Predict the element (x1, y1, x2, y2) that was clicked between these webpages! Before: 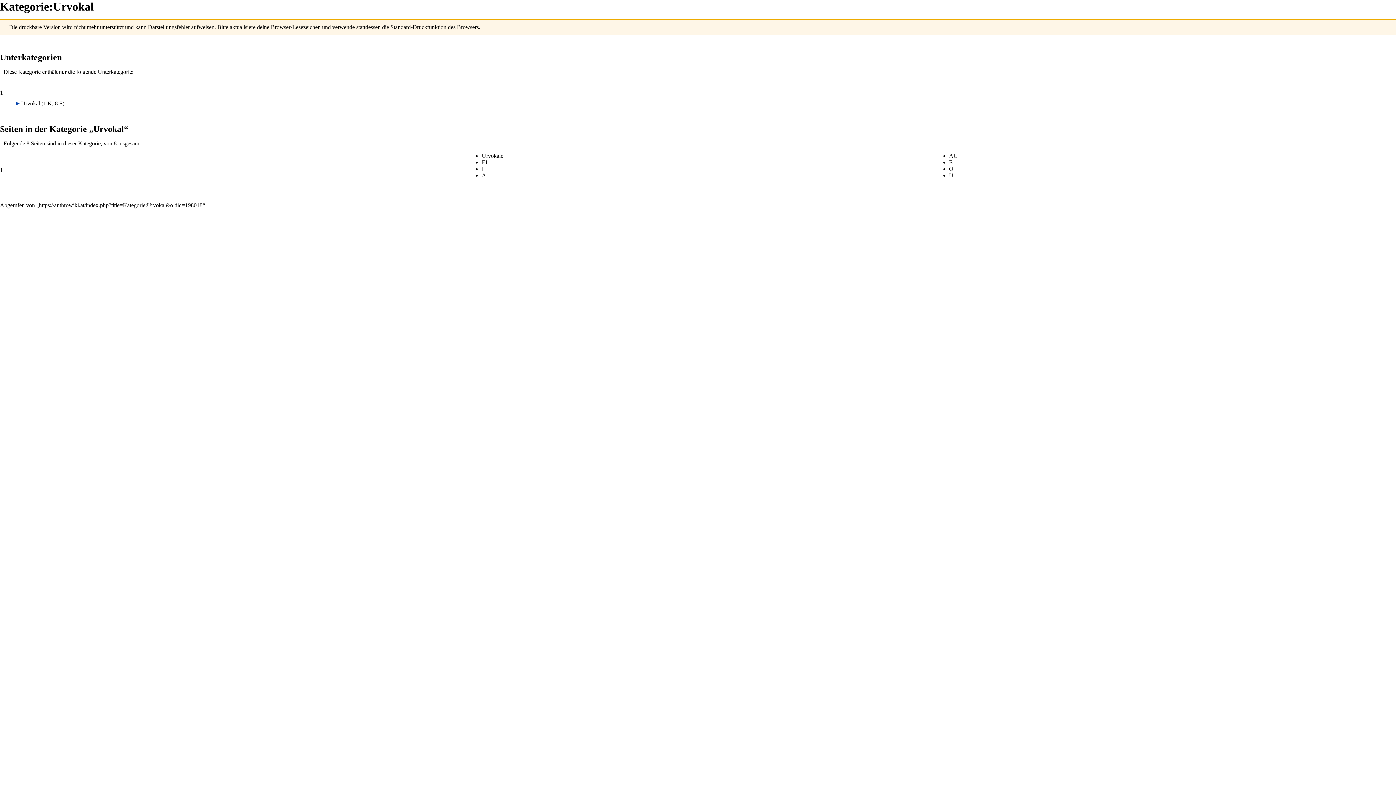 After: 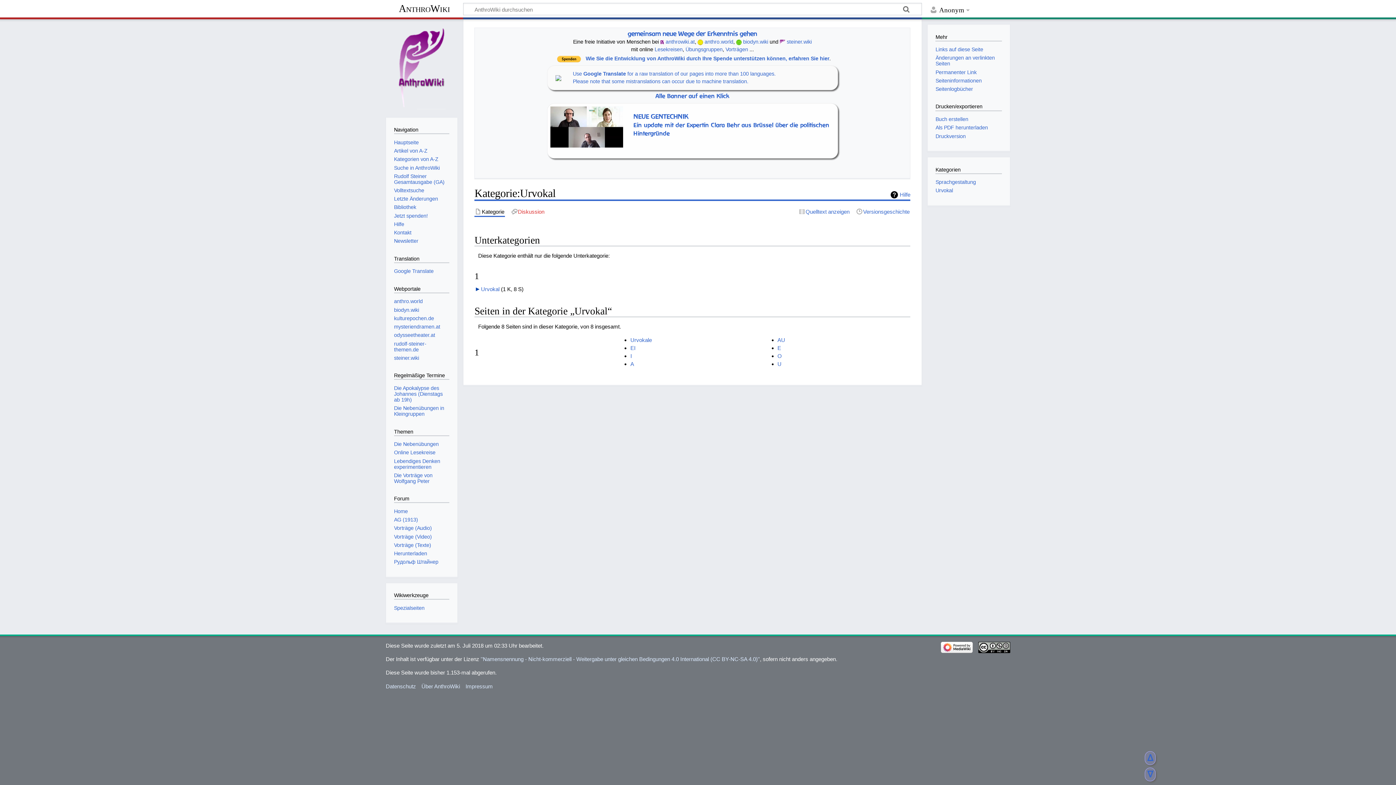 Action: label: Urvokal bbox: (21, 100, 40, 106)